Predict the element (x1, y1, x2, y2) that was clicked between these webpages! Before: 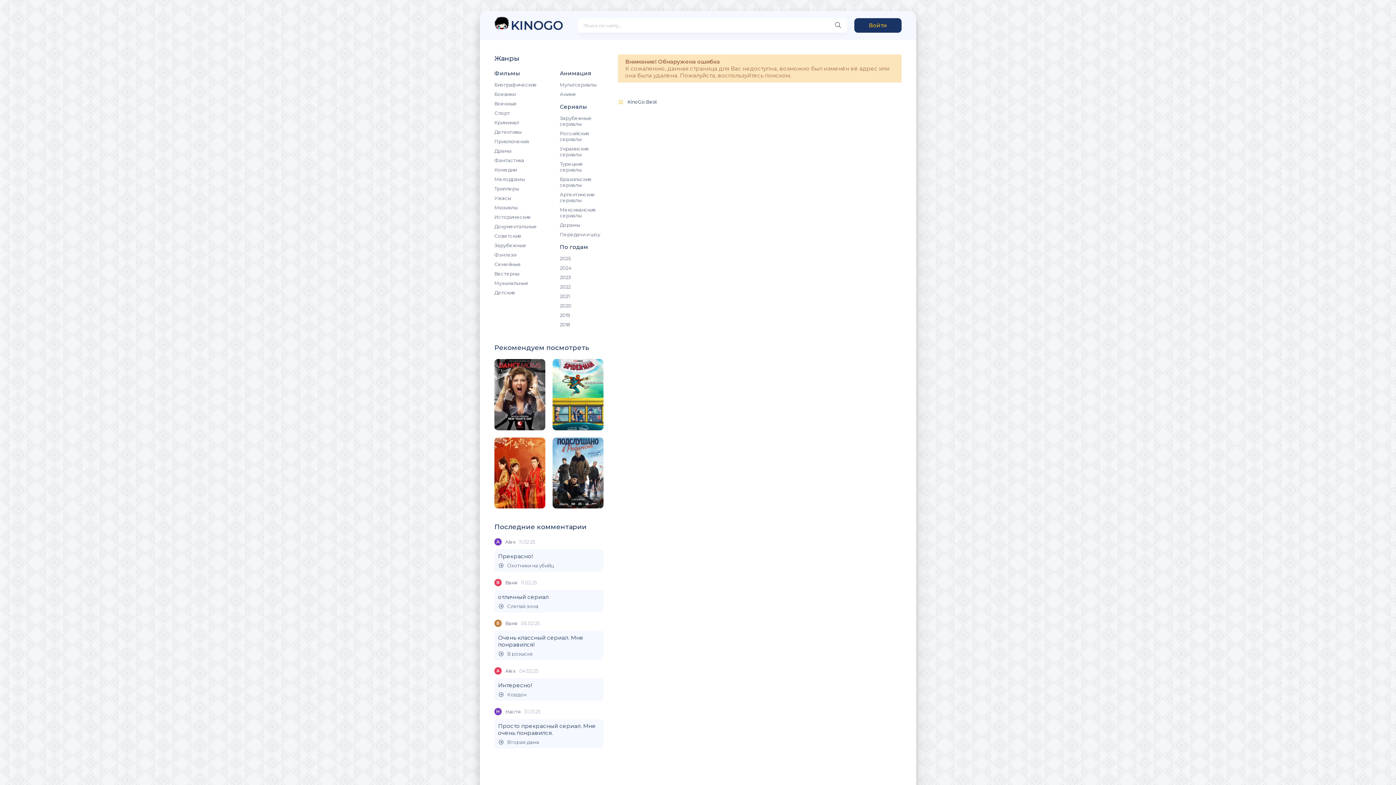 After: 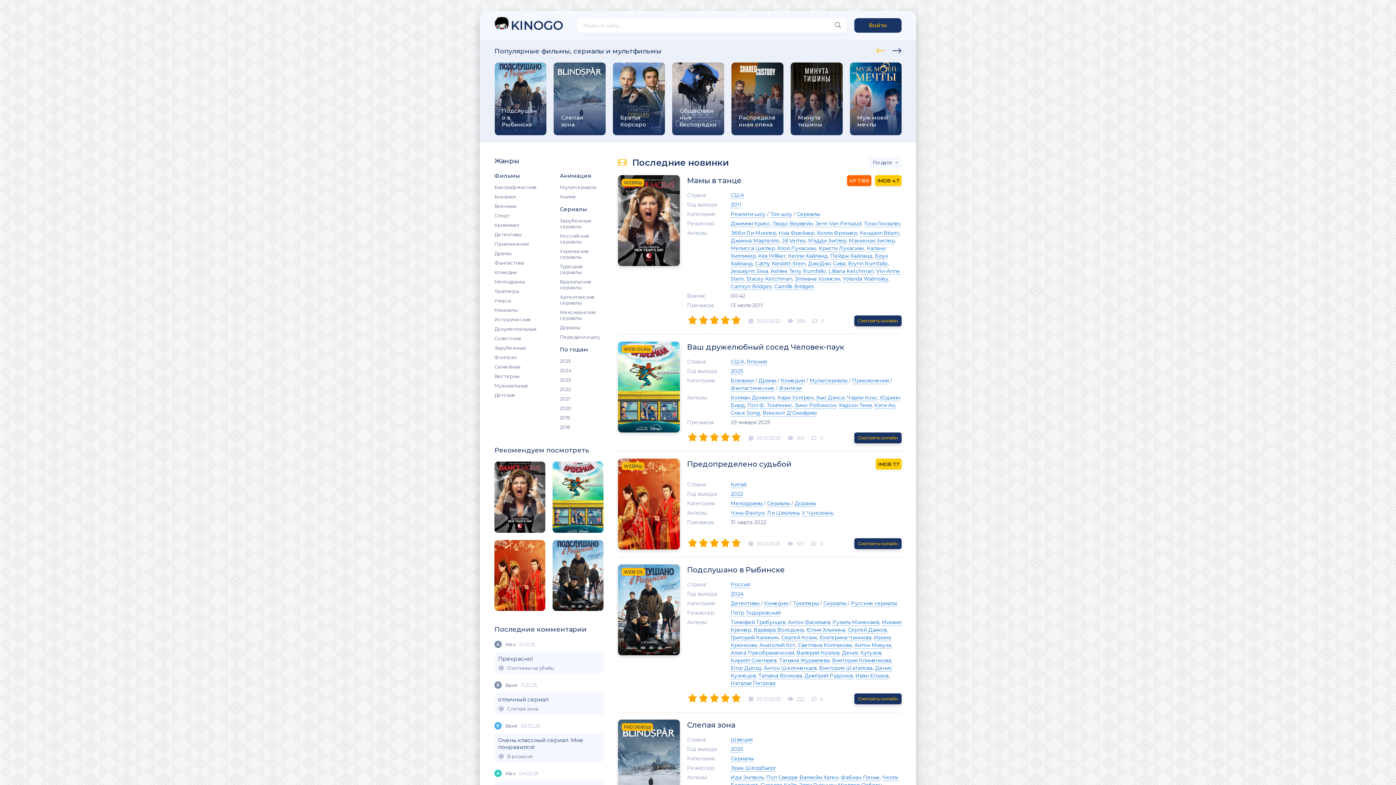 Action: label: KINOGO bbox: (494, 14, 563, 32)